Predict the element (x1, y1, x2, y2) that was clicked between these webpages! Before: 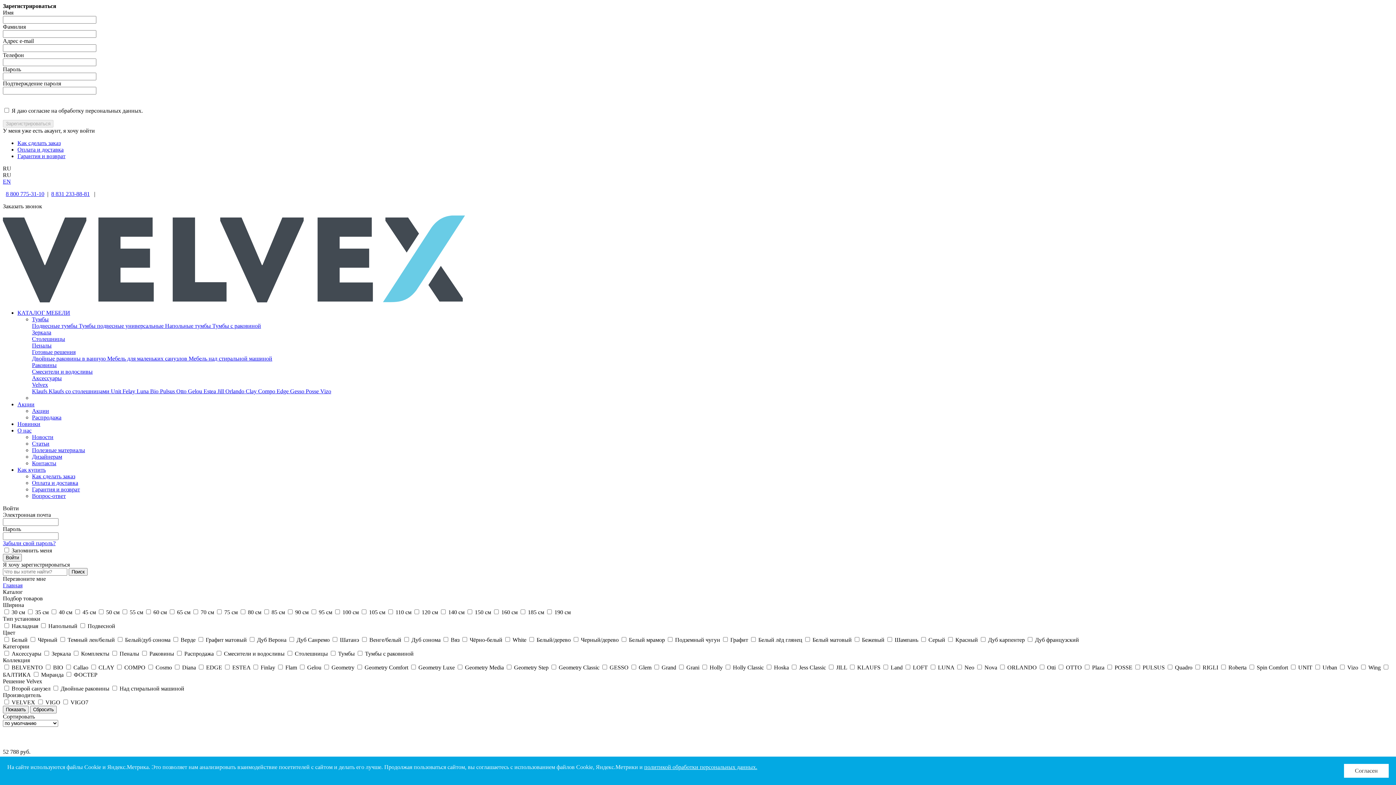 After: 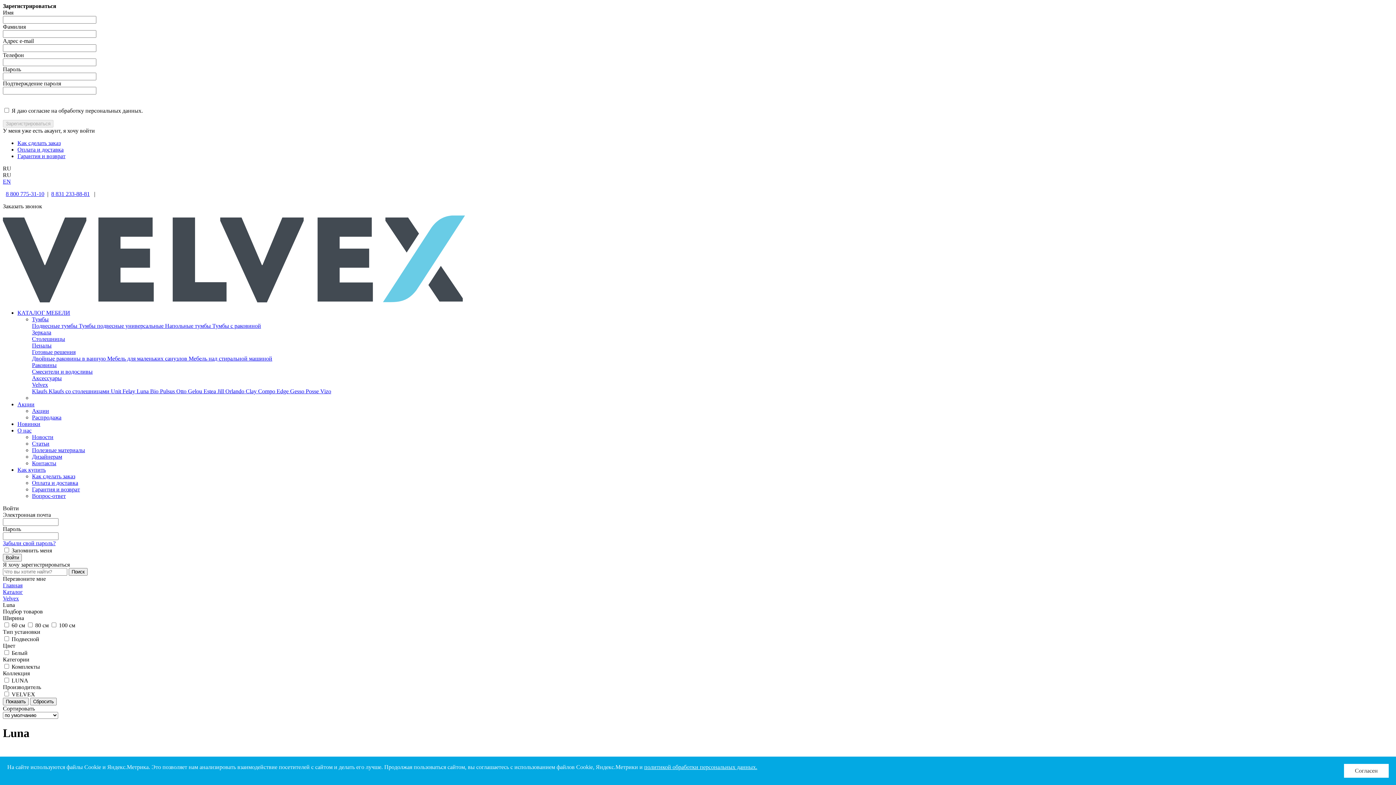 Action: label: Luna  bbox: (136, 388, 150, 394)